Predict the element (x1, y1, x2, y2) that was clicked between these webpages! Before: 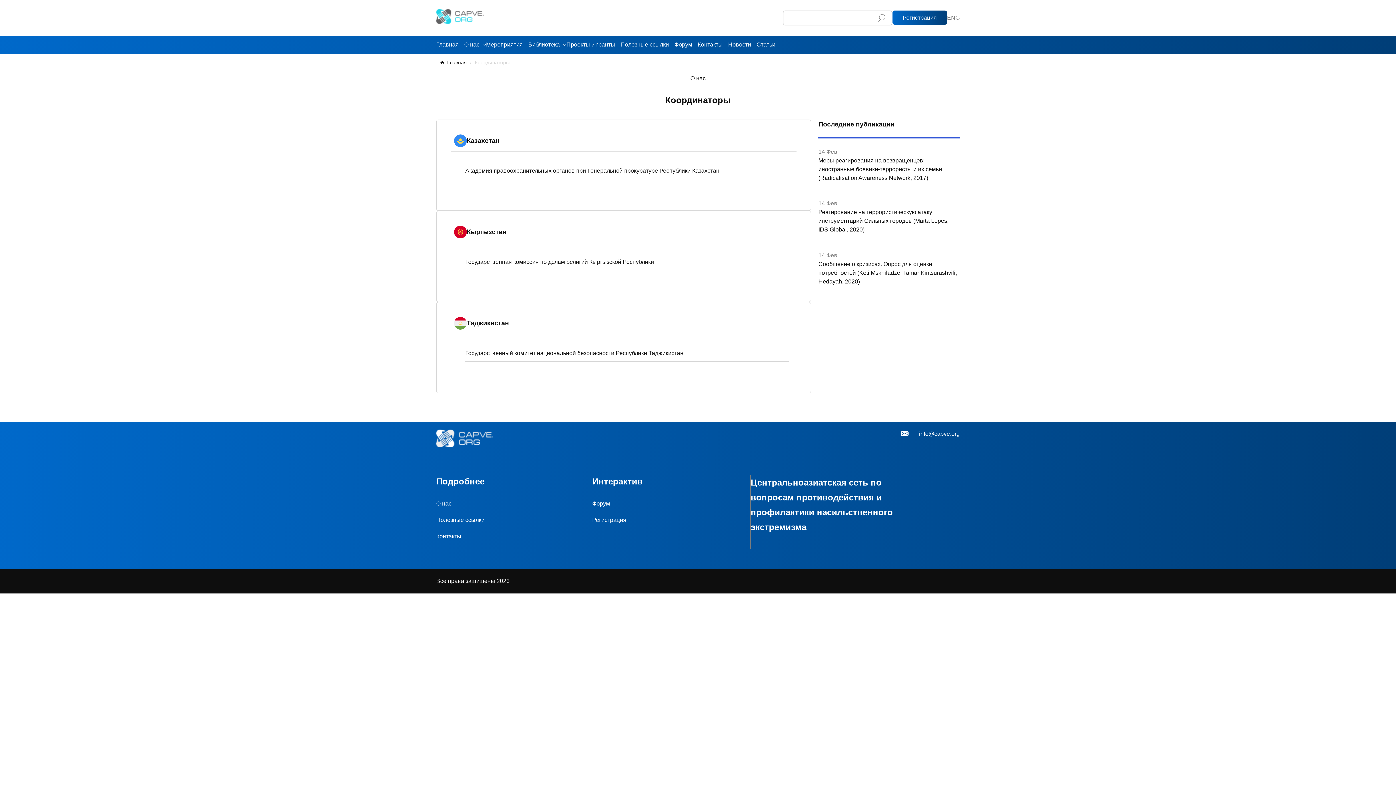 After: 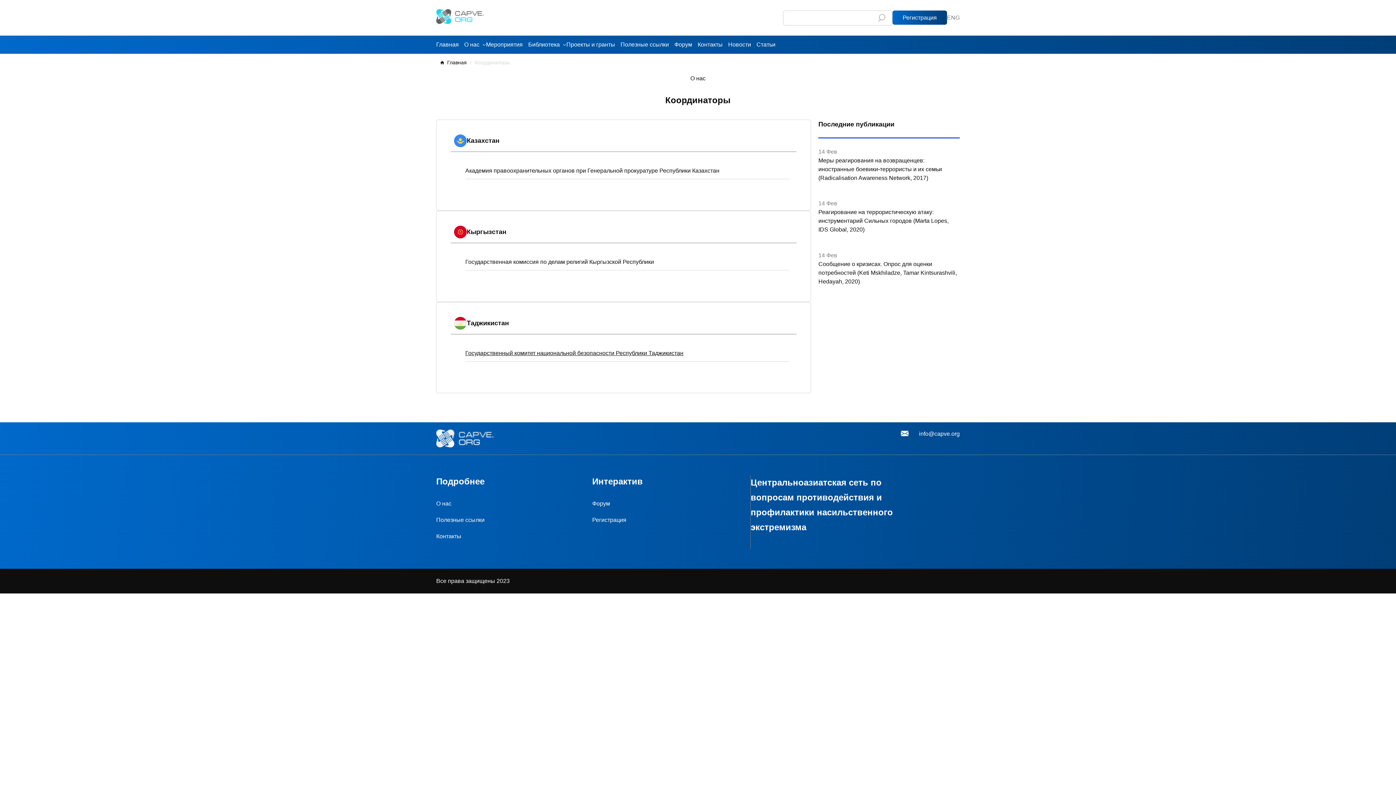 Action: label: Государственный комитет национальной безопасности Республики Таджикистан bbox: (465, 350, 683, 356)